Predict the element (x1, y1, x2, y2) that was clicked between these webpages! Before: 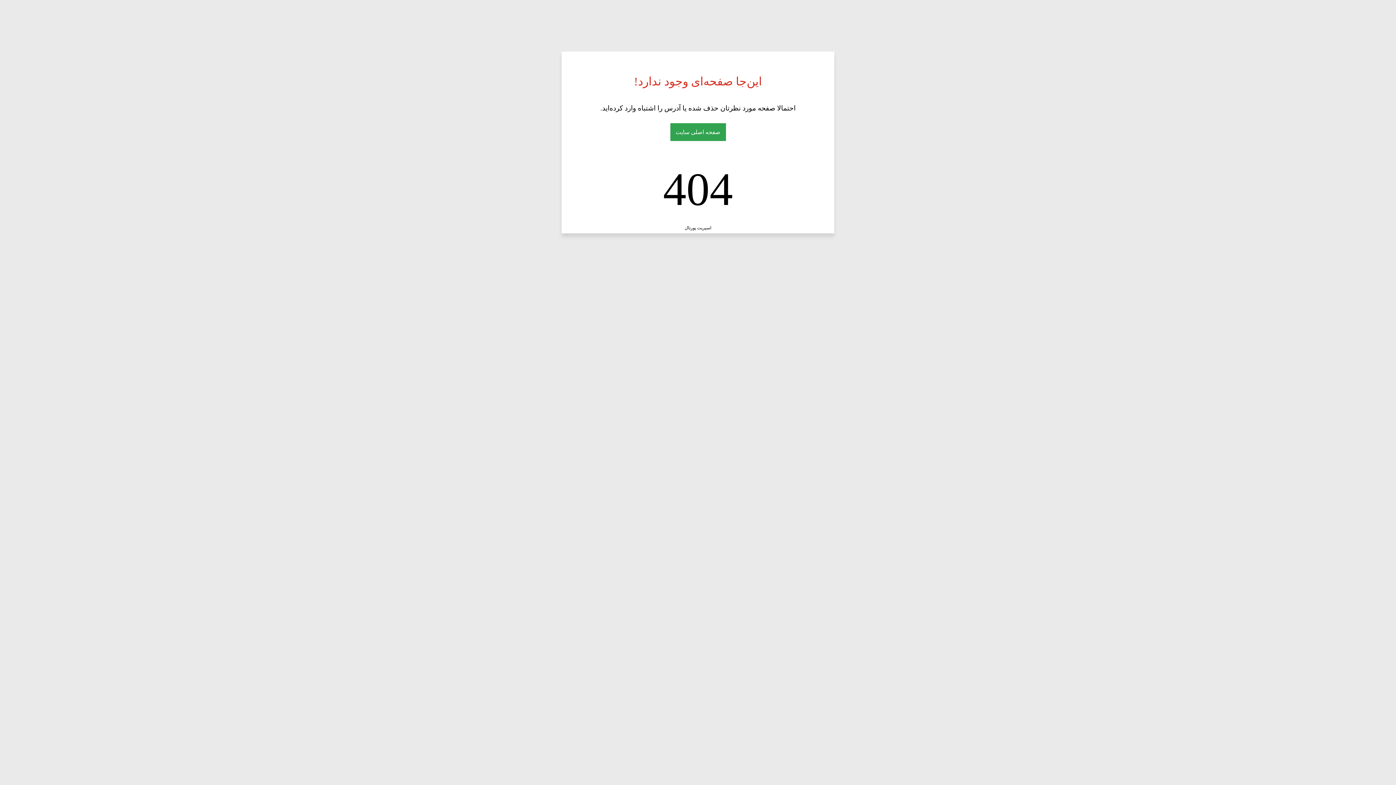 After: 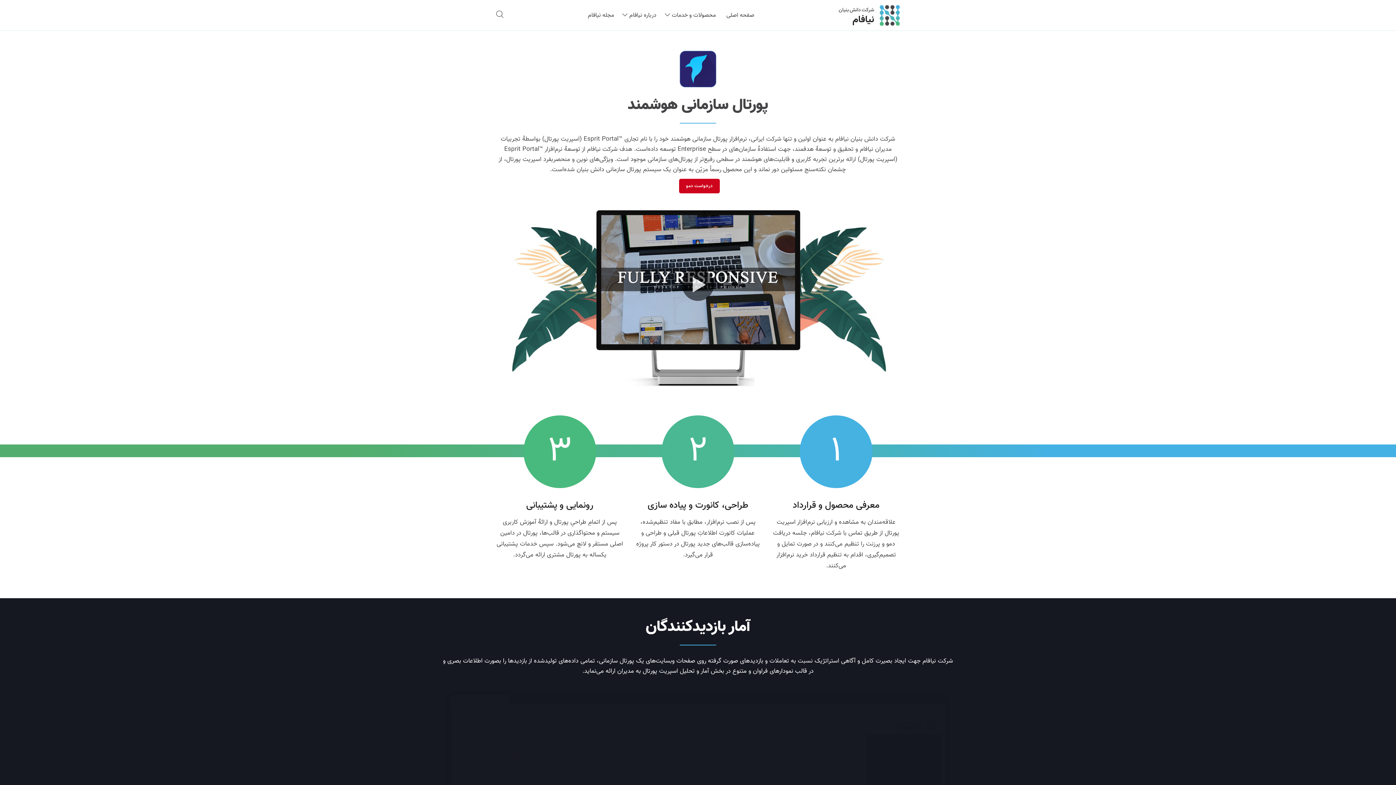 Action: label: اسپریت پورتال bbox: (684, 225, 711, 230)